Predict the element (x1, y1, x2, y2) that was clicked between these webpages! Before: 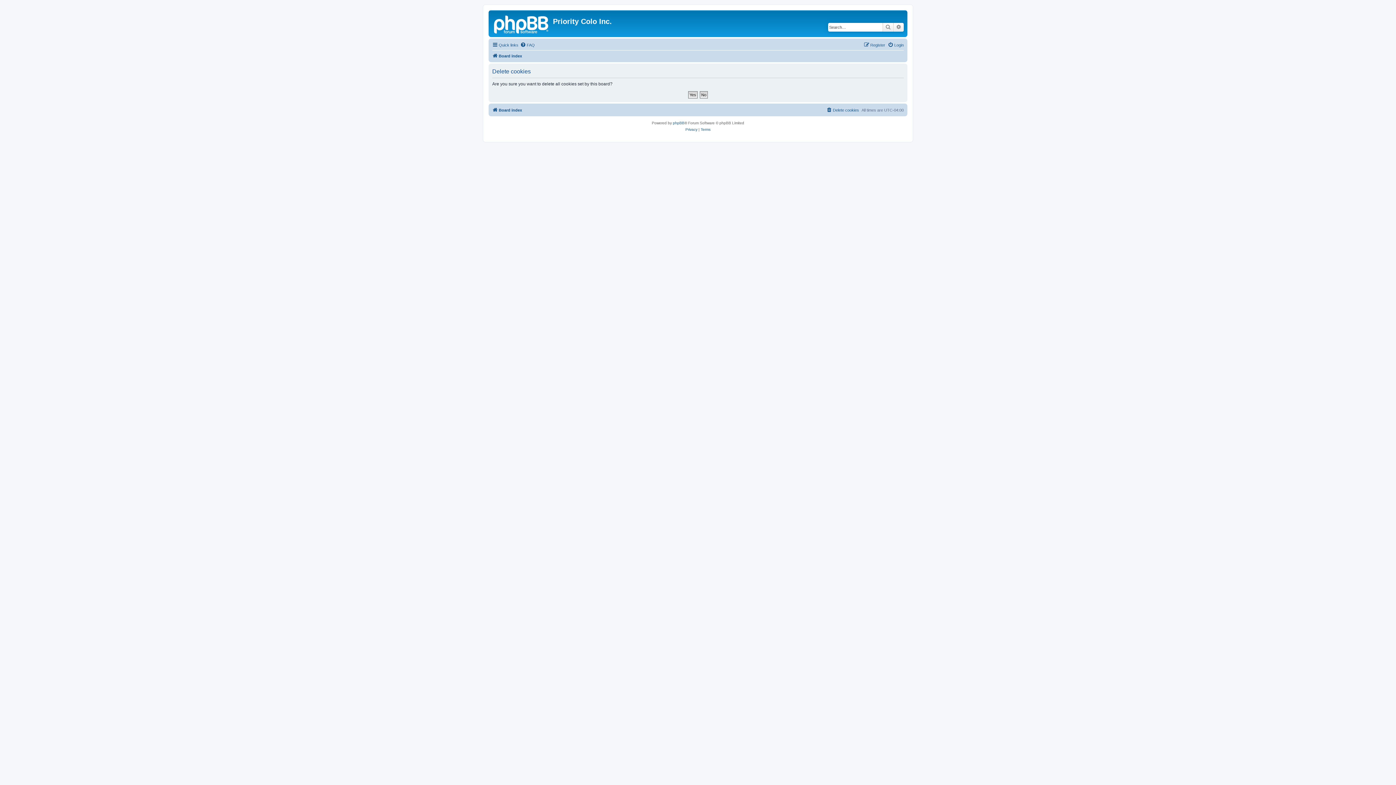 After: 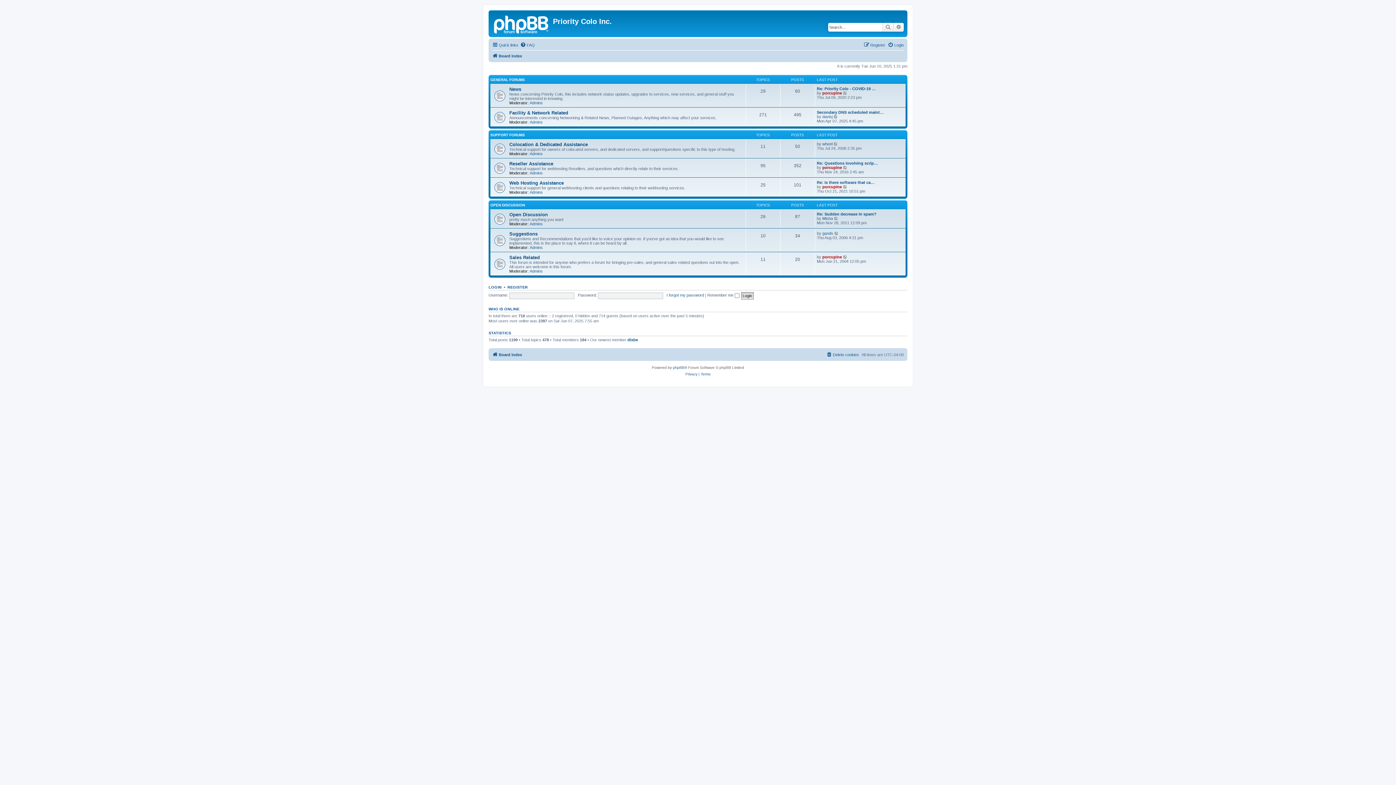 Action: bbox: (492, 51, 522, 60) label: Board index